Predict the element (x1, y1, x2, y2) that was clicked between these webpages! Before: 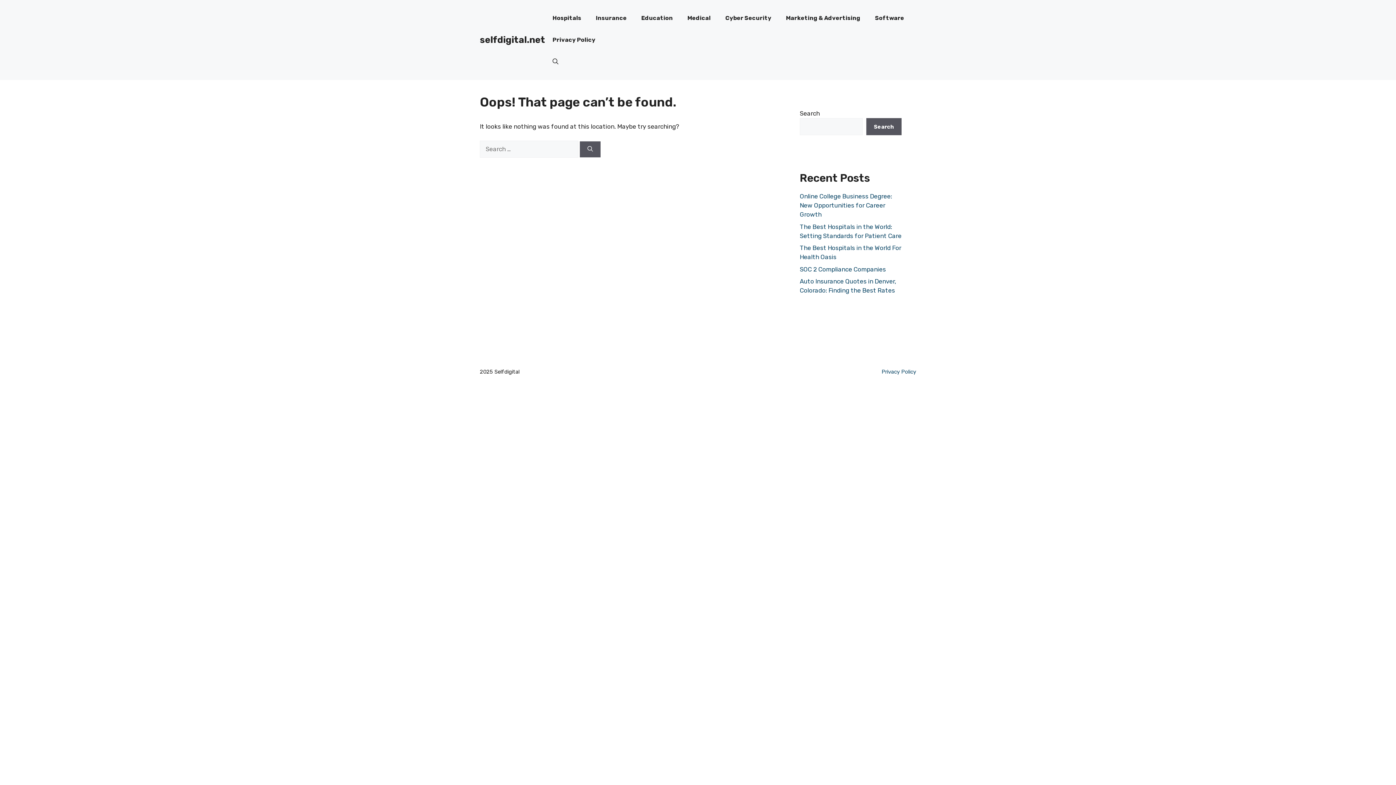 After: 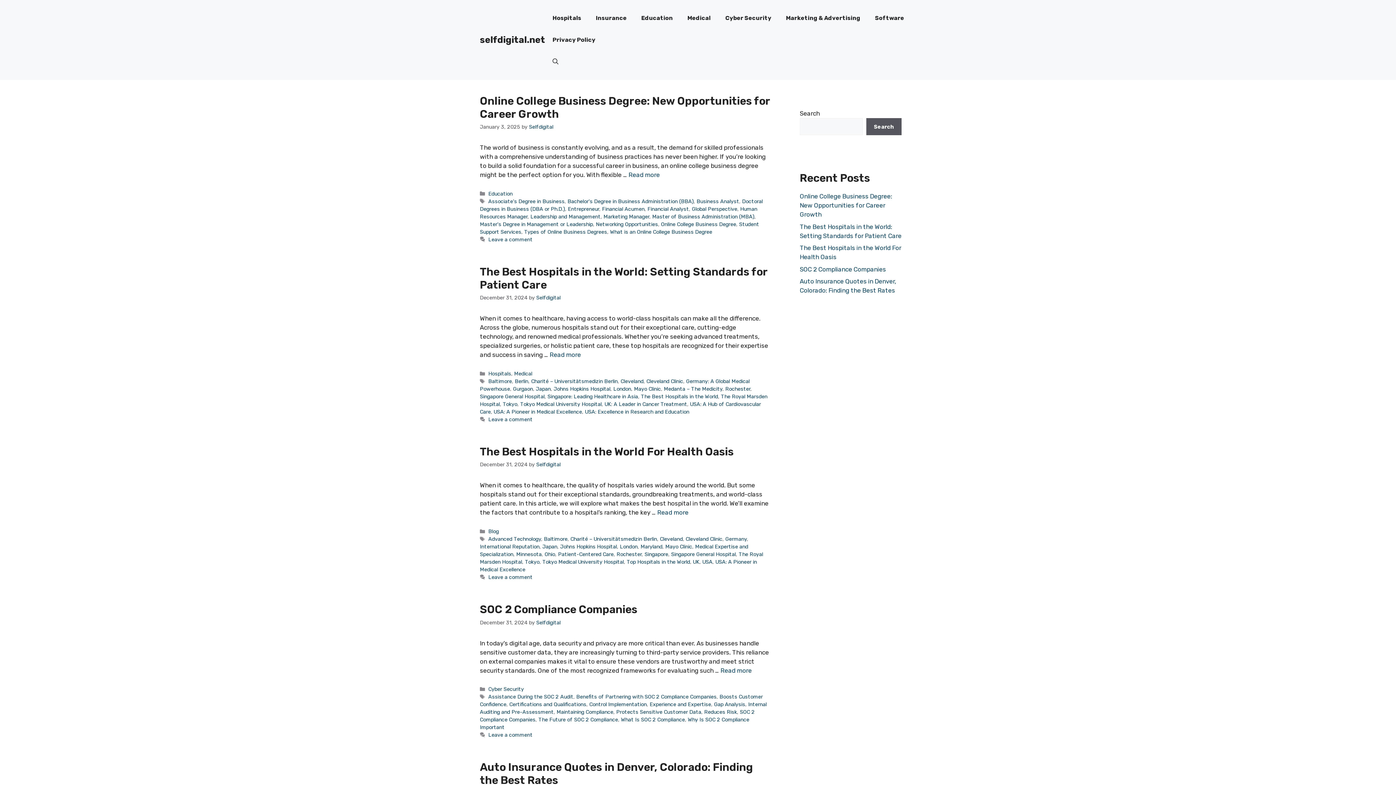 Action: bbox: (480, 34, 545, 45) label: selfdigital.net